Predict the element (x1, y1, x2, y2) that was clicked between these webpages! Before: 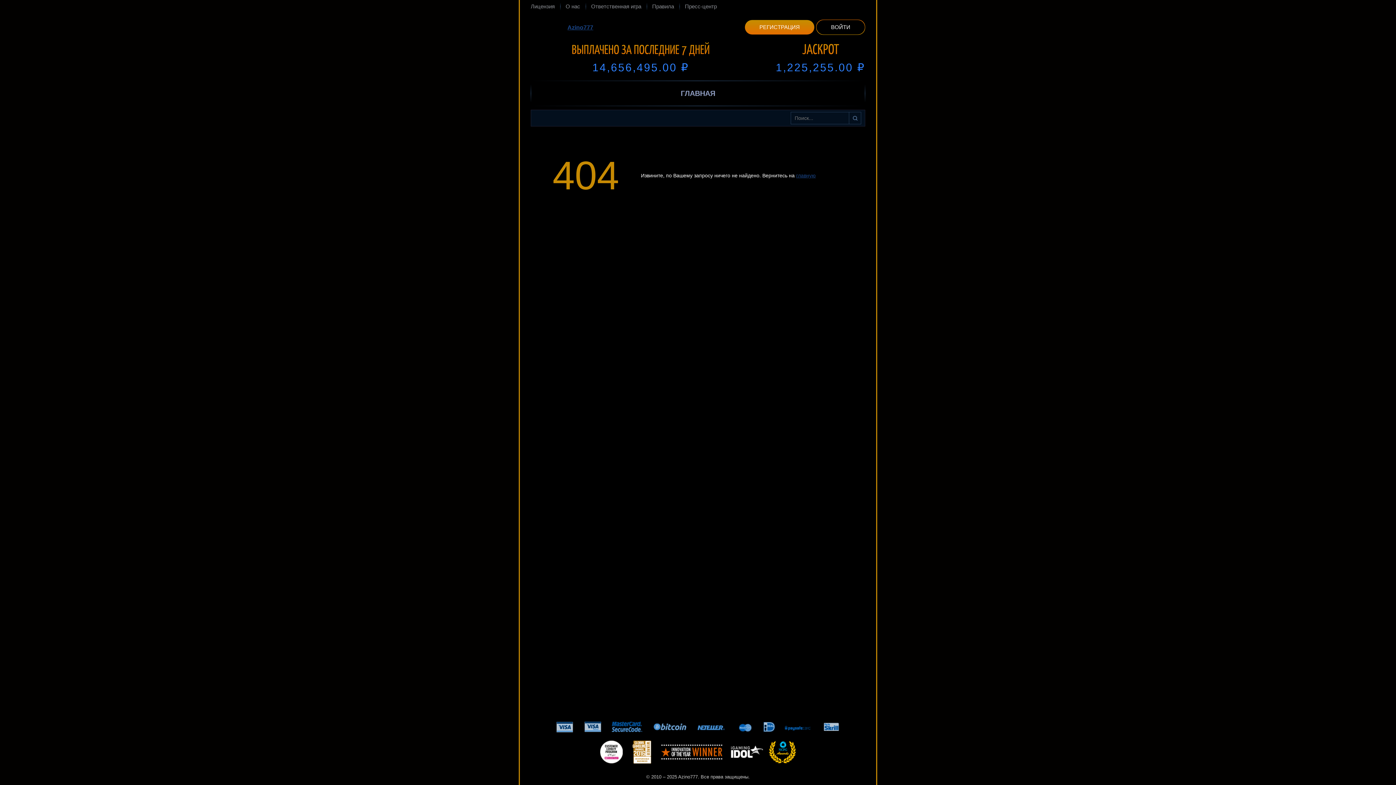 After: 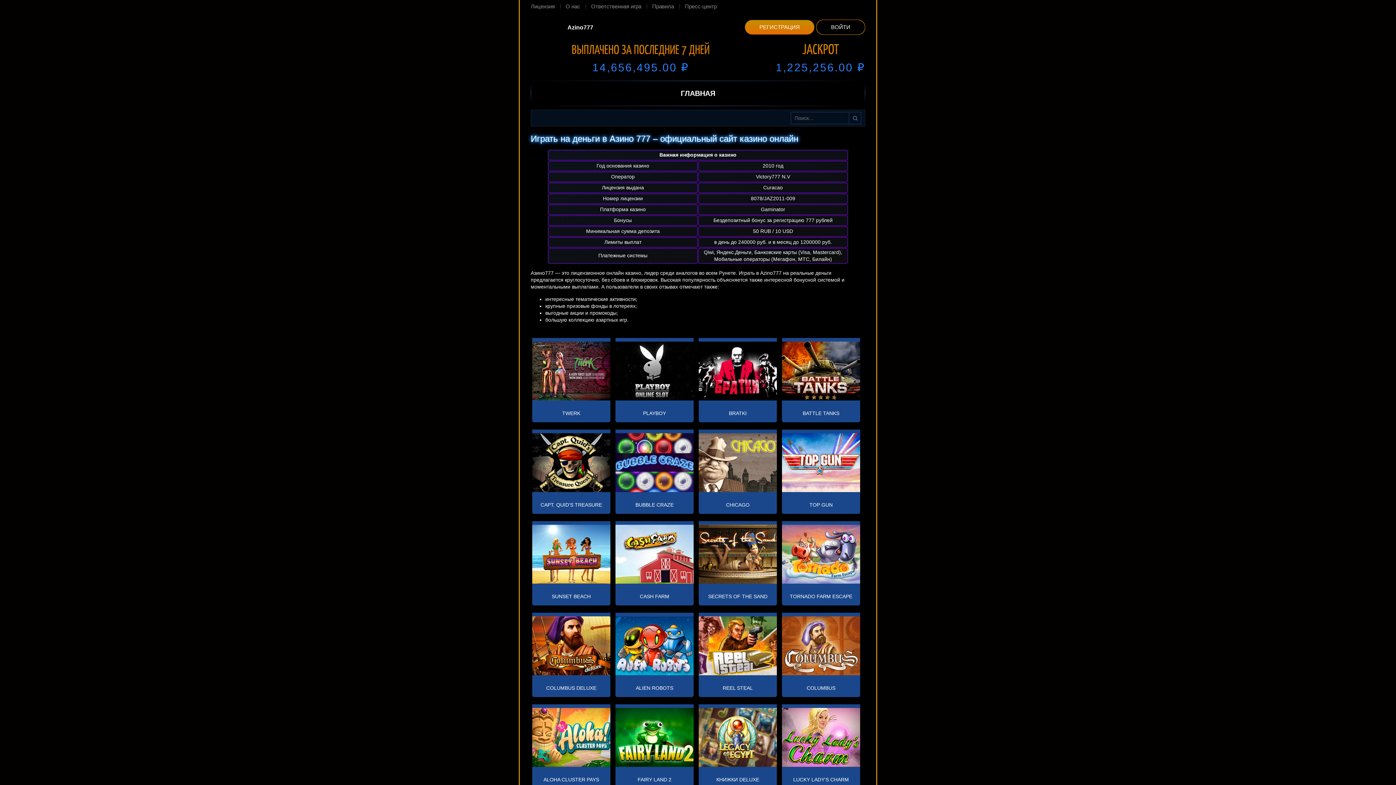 Action: bbox: (796, 172, 816, 178) label: главную